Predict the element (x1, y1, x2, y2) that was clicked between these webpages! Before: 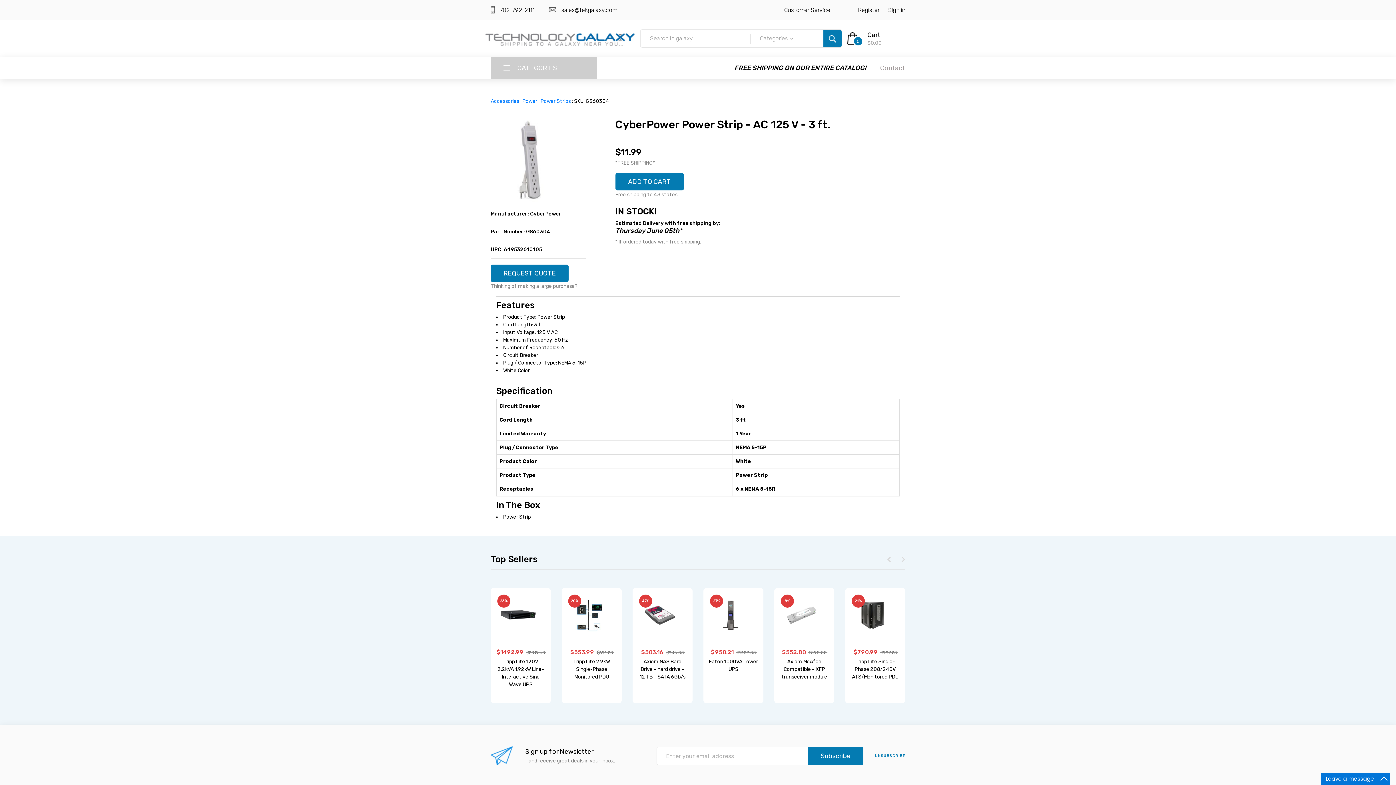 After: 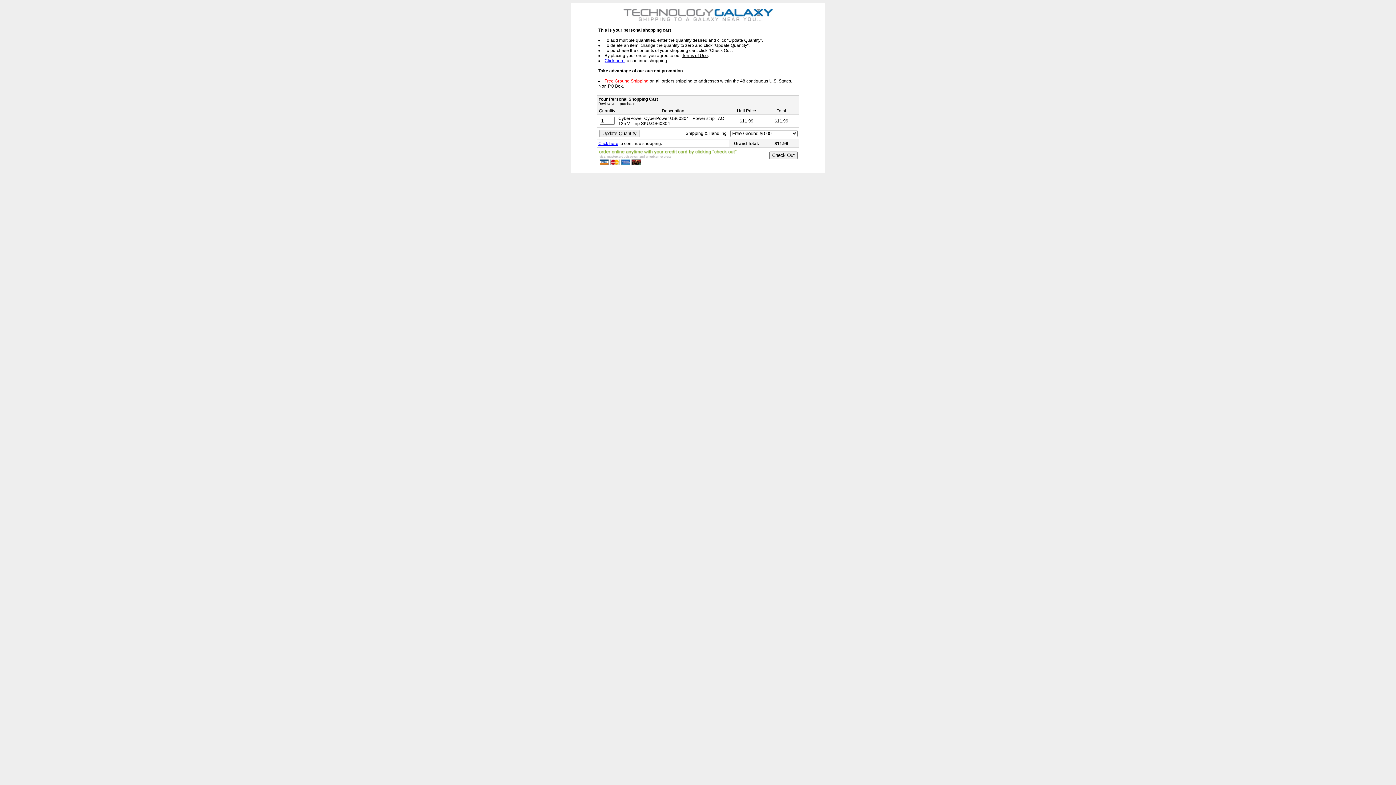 Action: label: ADD TO CART bbox: (615, 173, 683, 190)